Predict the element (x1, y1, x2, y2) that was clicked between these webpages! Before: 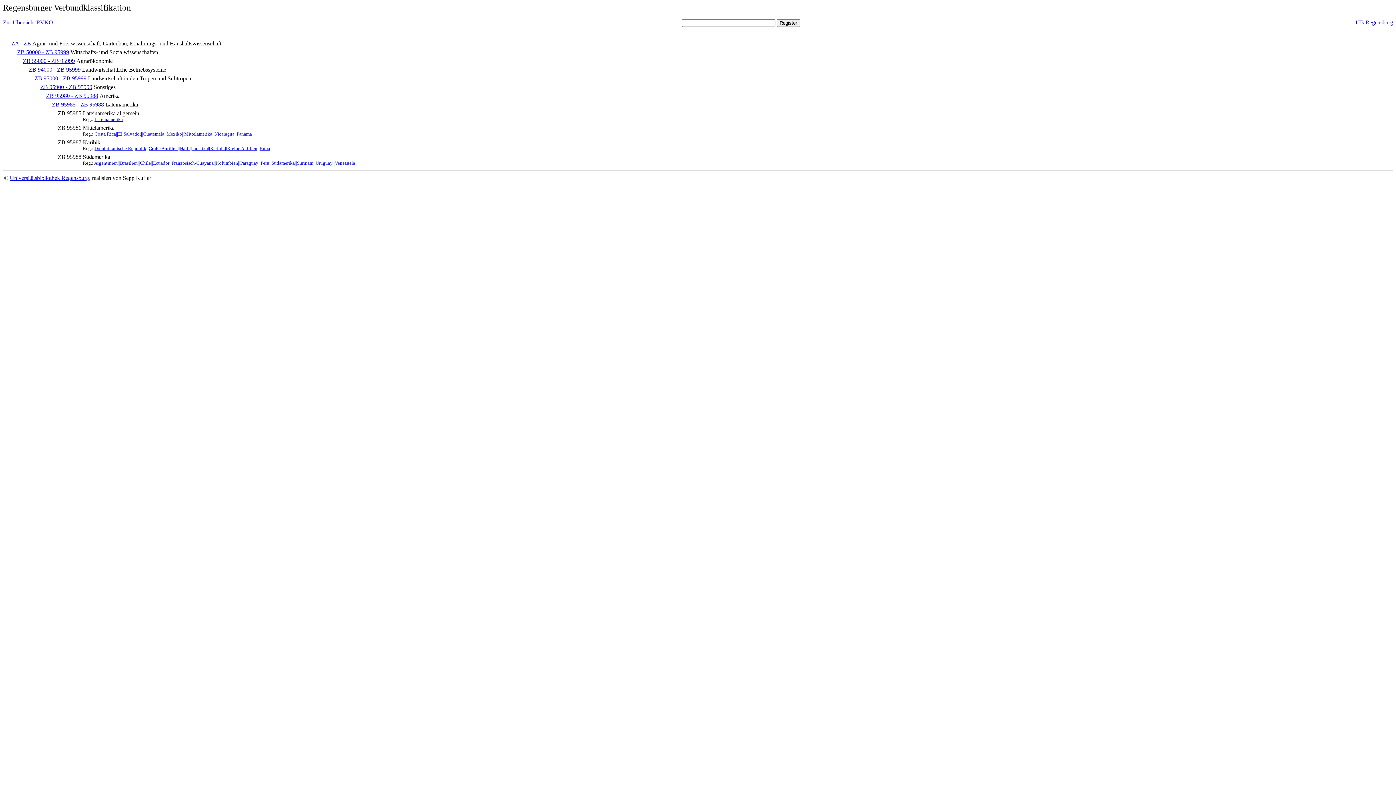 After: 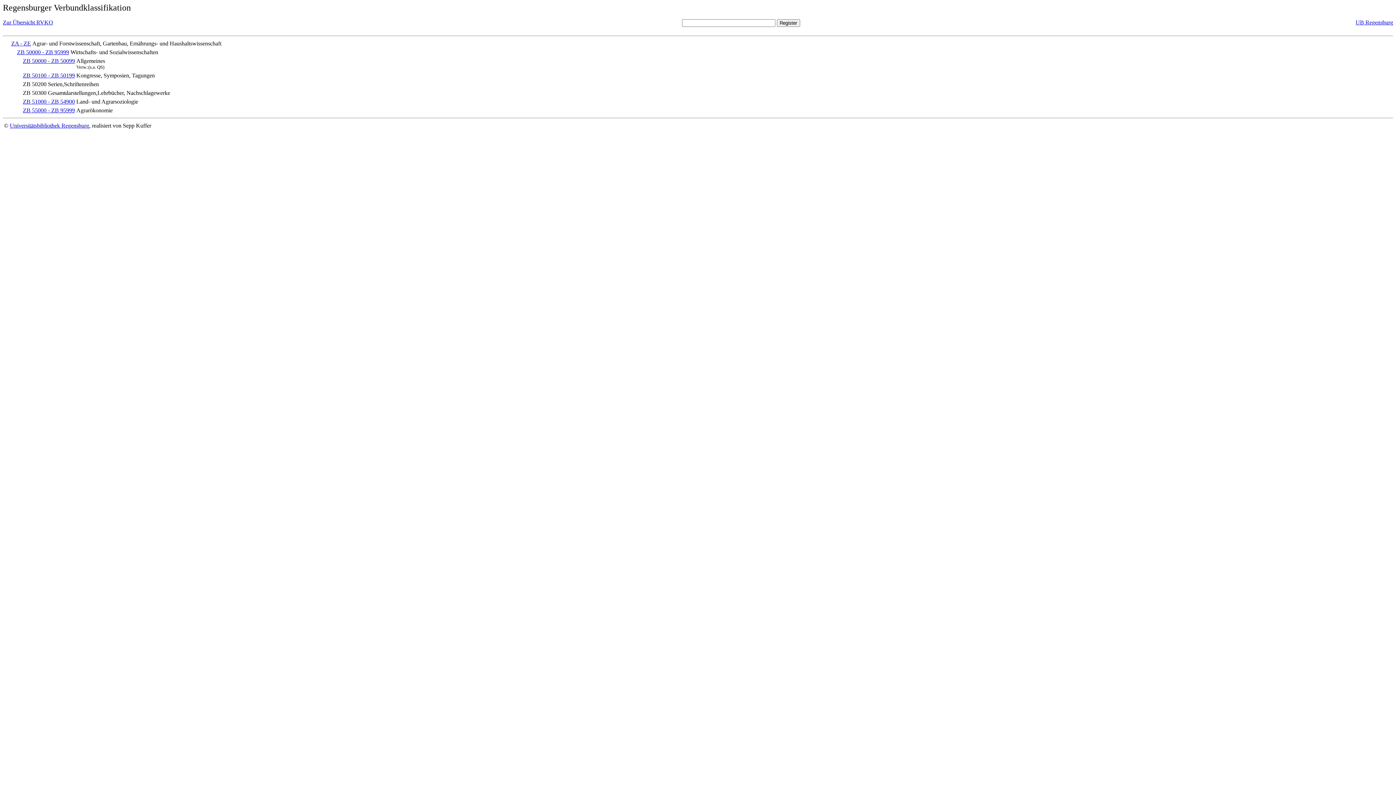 Action: bbox: (17, 49, 69, 55) label: ZB 50000 - ZB 95999